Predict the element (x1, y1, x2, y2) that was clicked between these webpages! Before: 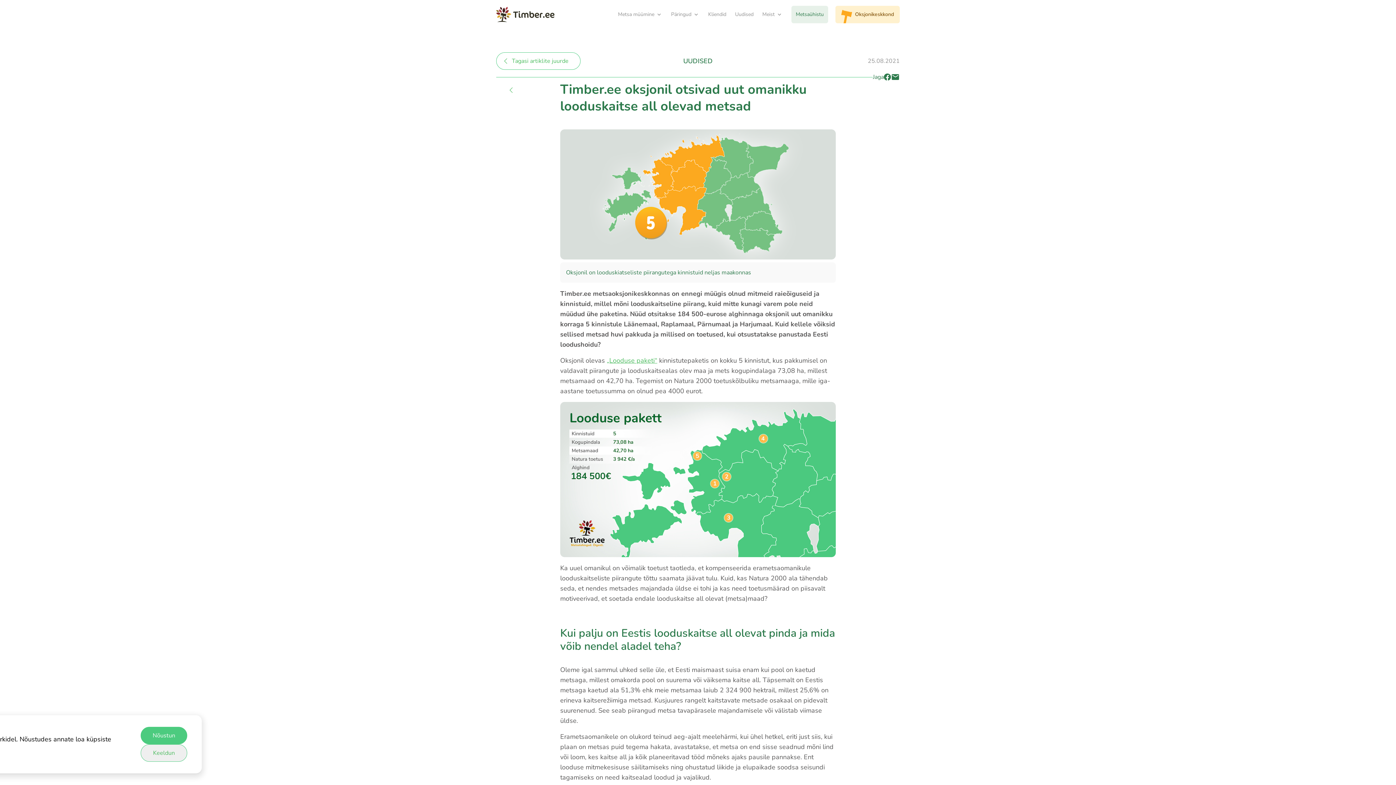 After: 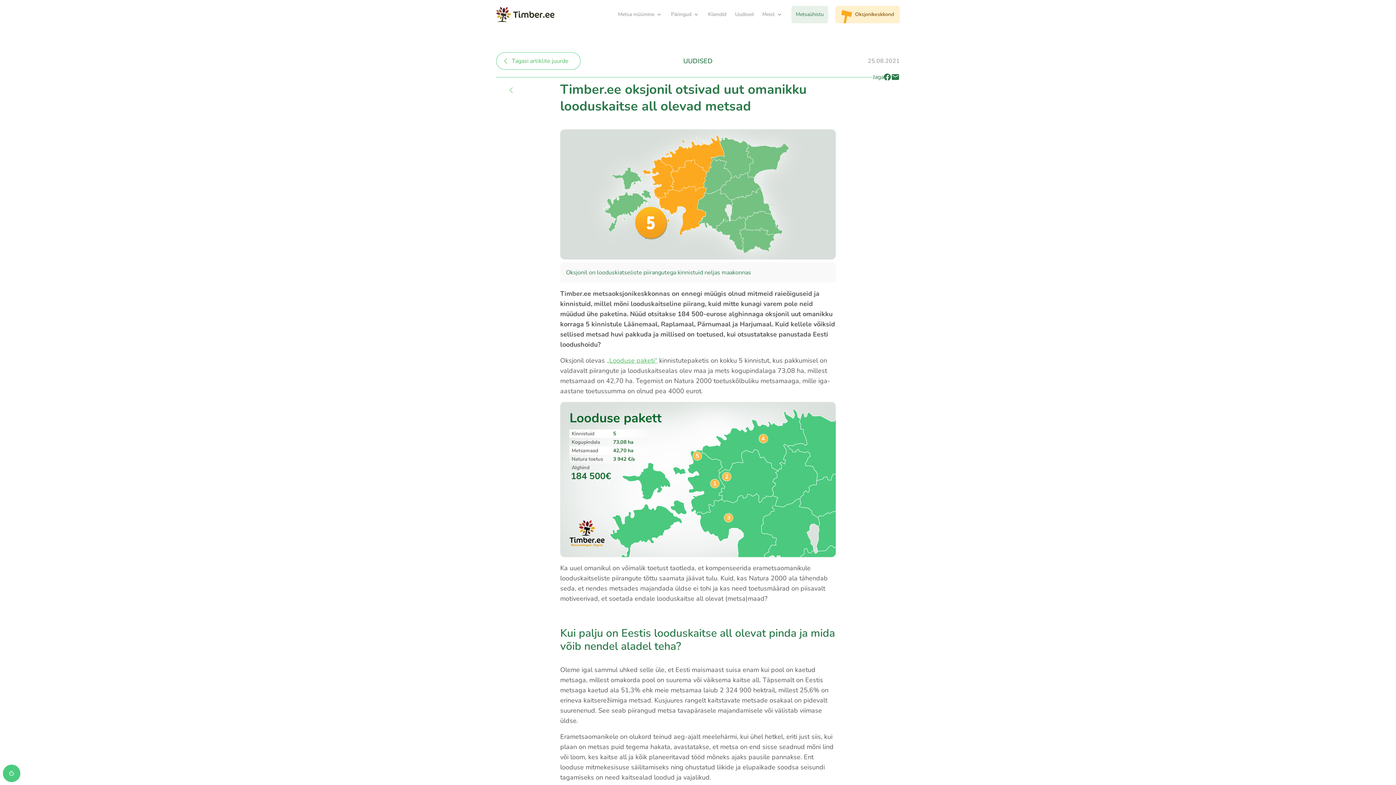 Action: label: Nõustun bbox: (140, 727, 187, 744)